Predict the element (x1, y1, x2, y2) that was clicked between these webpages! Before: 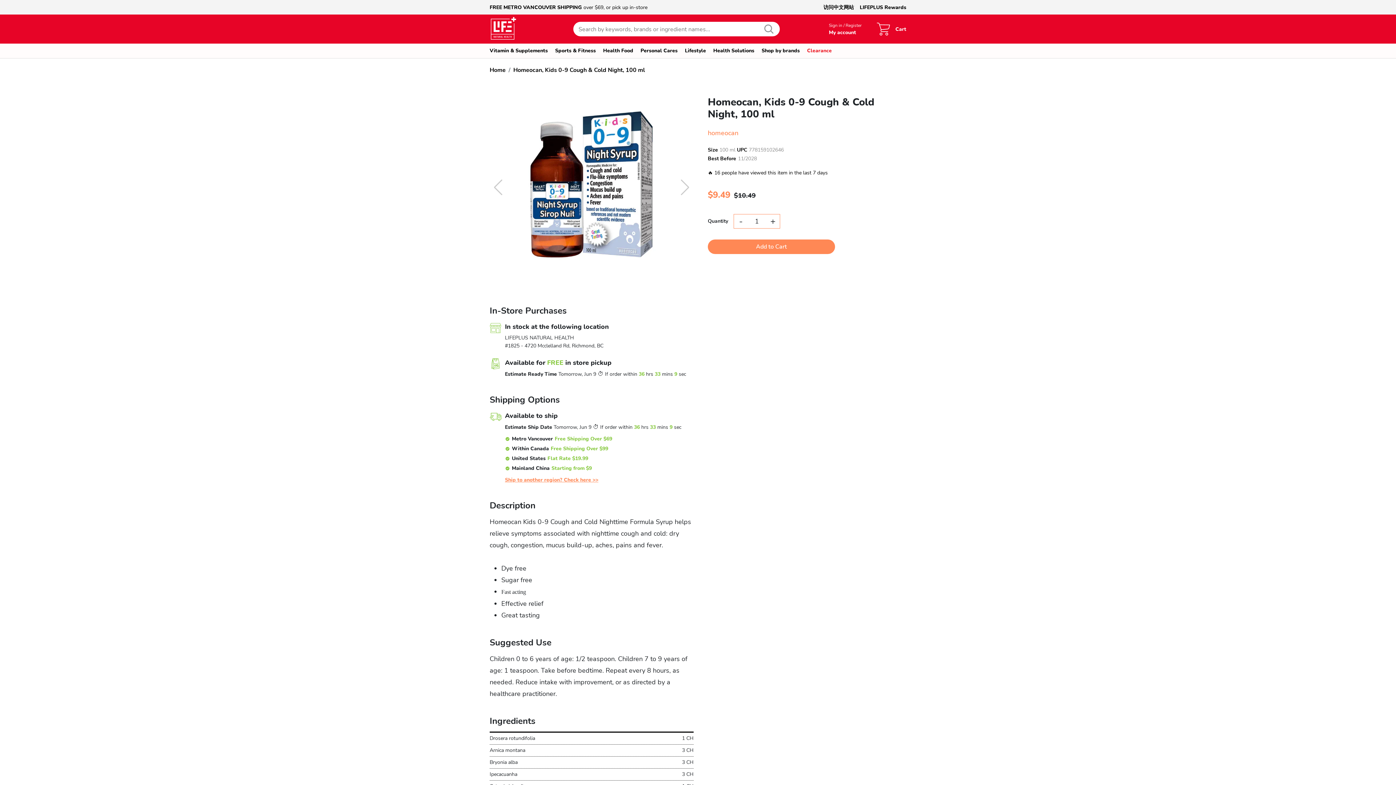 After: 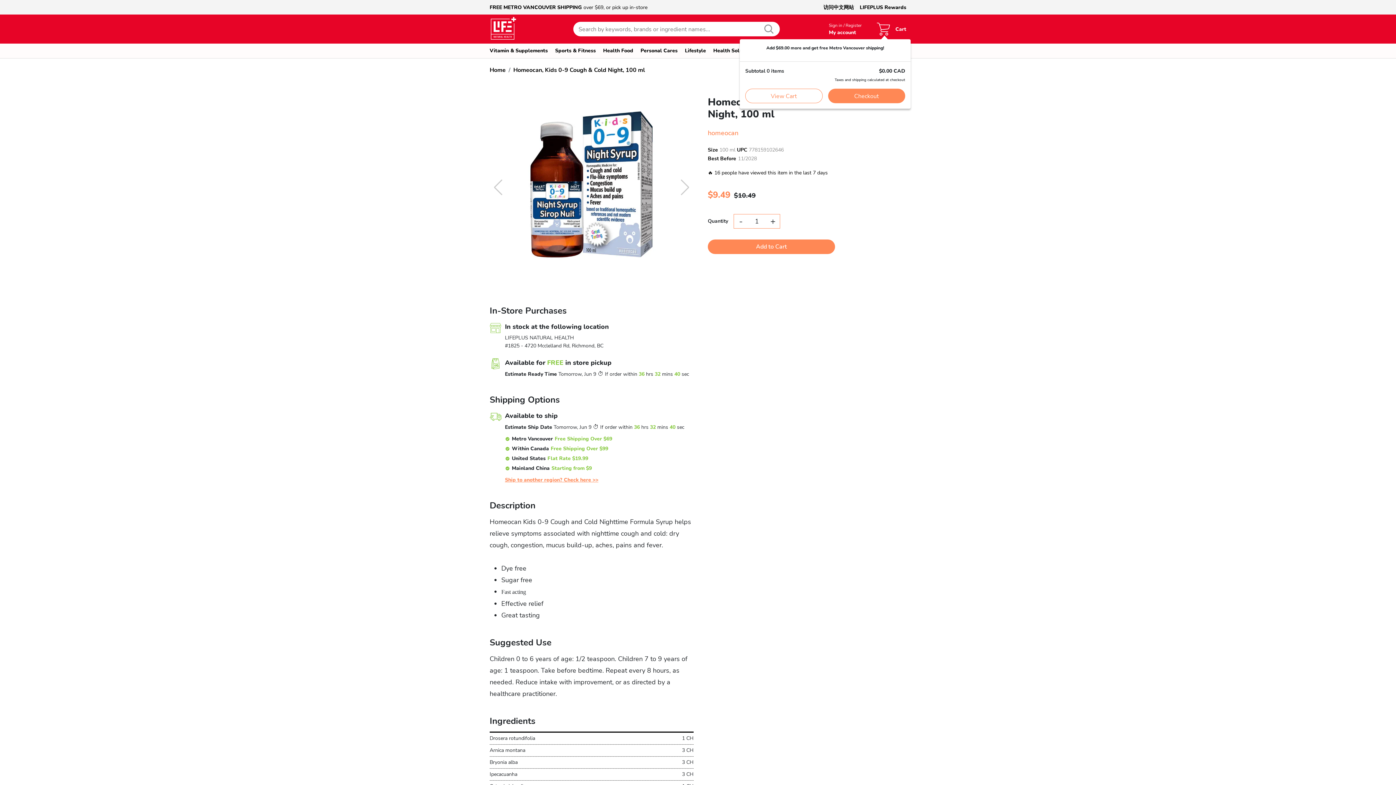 Action: label: Cart bbox: (877, 18, 906, 40)